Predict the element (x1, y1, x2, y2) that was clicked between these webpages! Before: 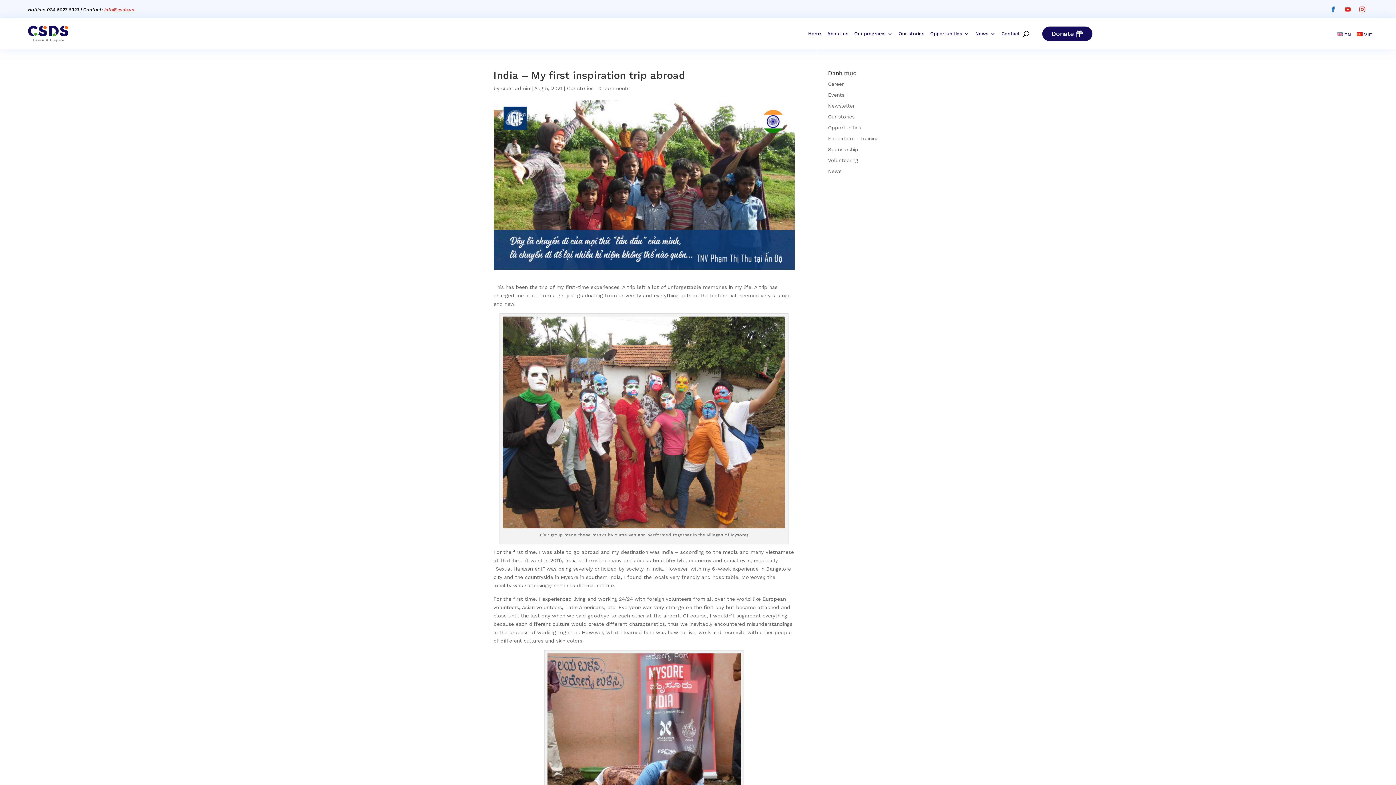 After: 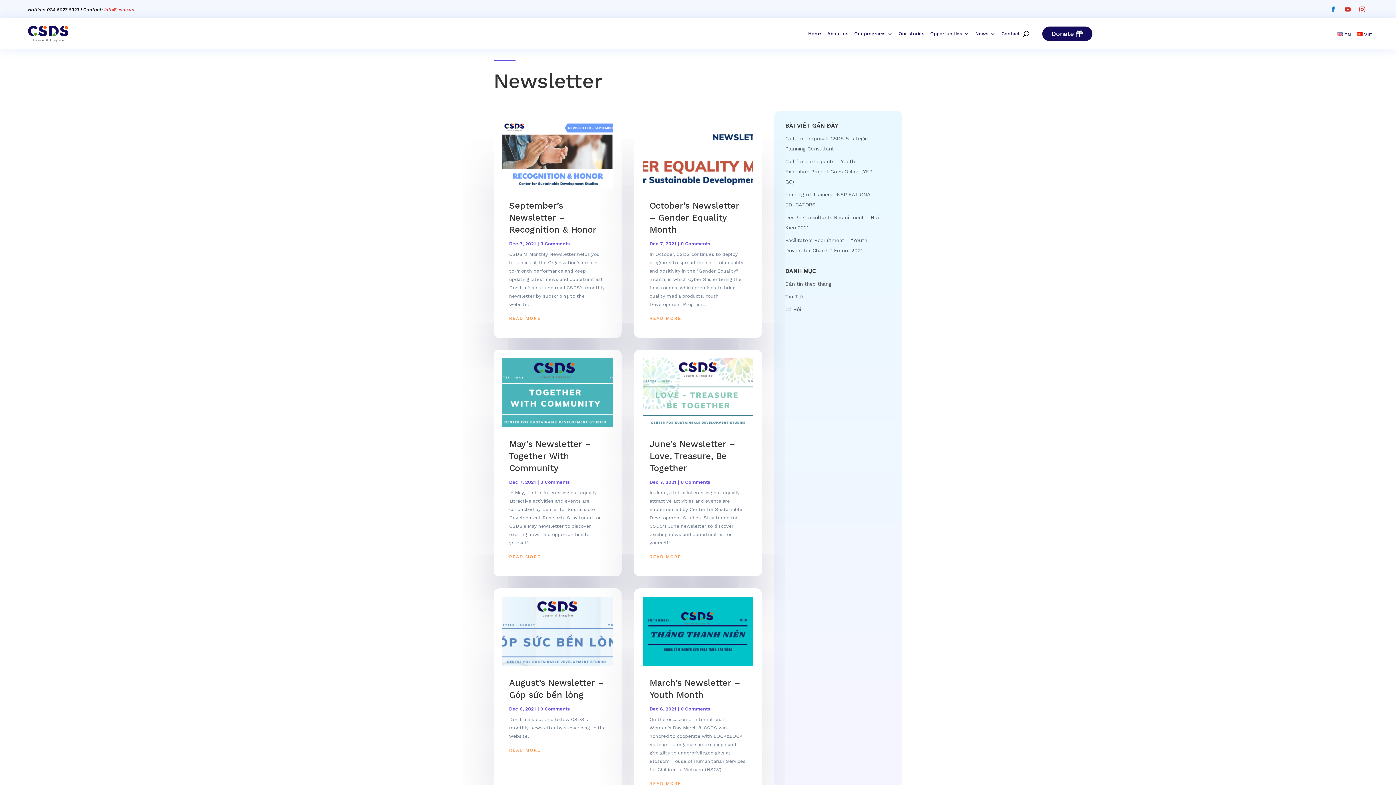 Action: bbox: (828, 102, 854, 108) label: Newsletter